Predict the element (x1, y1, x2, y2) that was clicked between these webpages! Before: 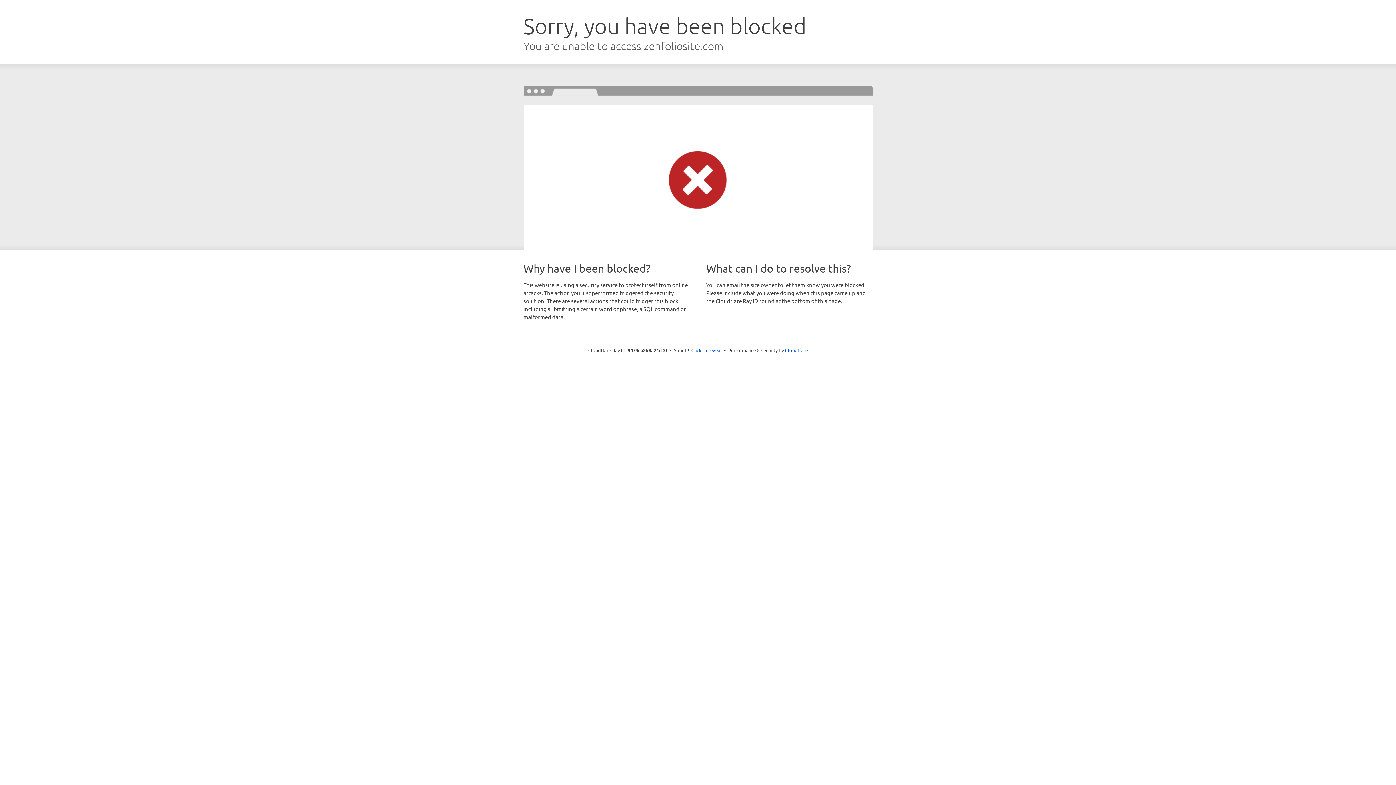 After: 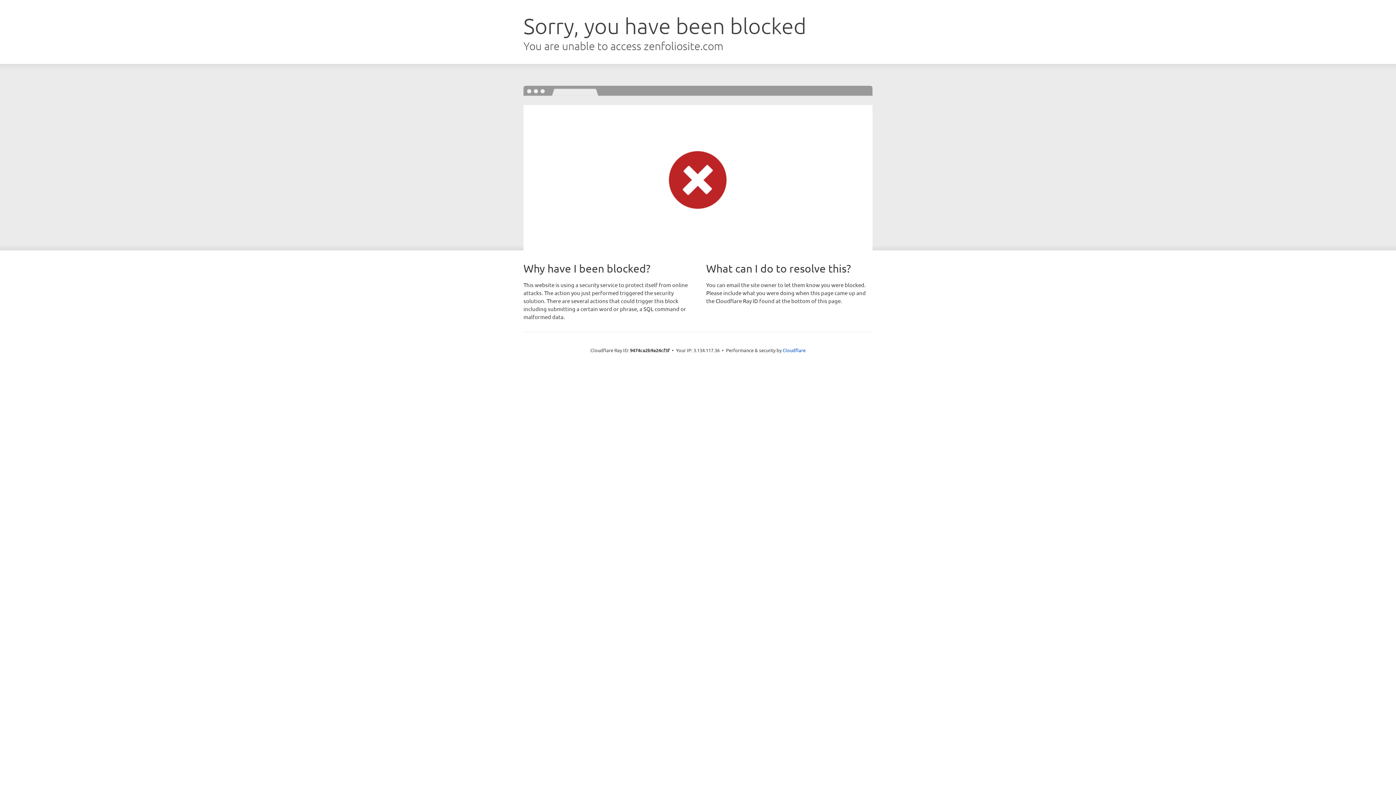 Action: label: Click to reveal bbox: (691, 346, 722, 353)